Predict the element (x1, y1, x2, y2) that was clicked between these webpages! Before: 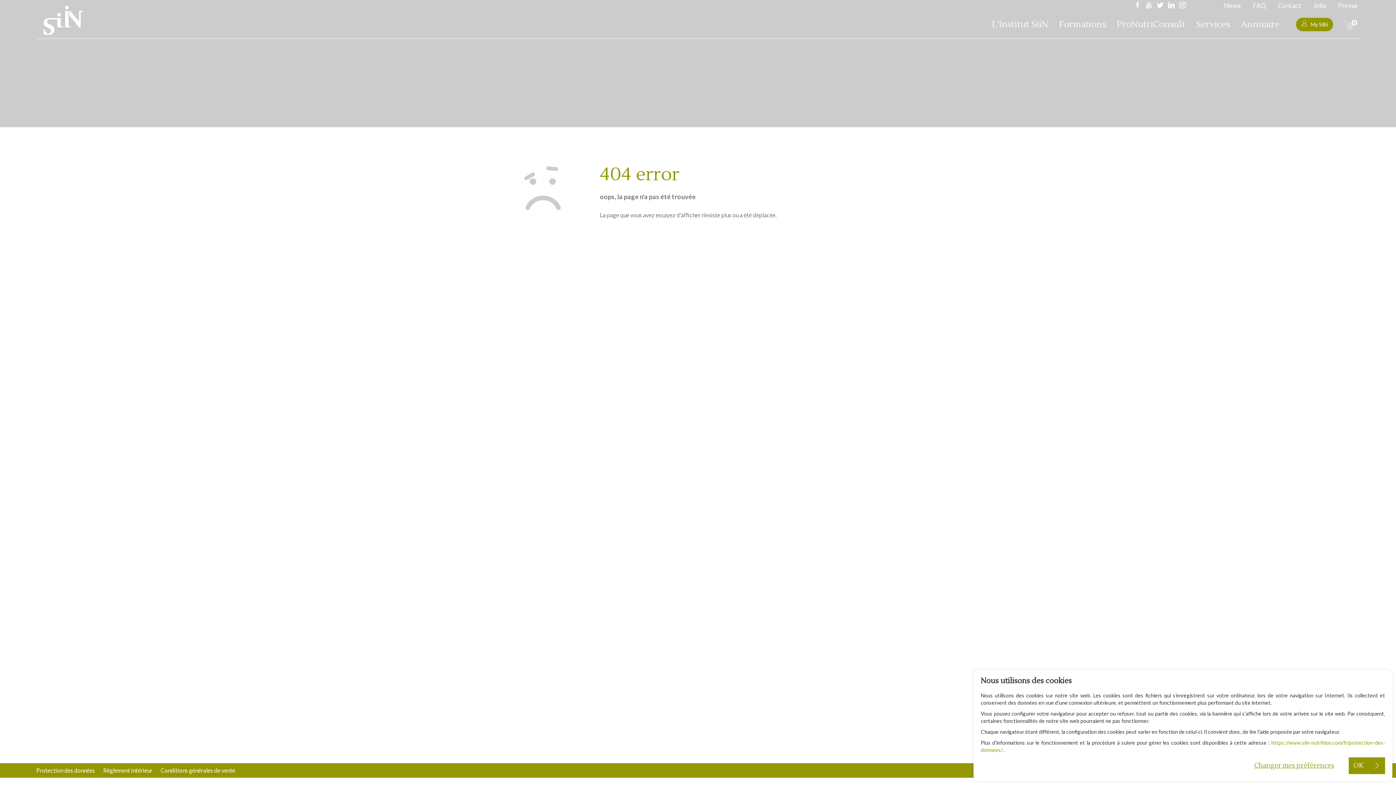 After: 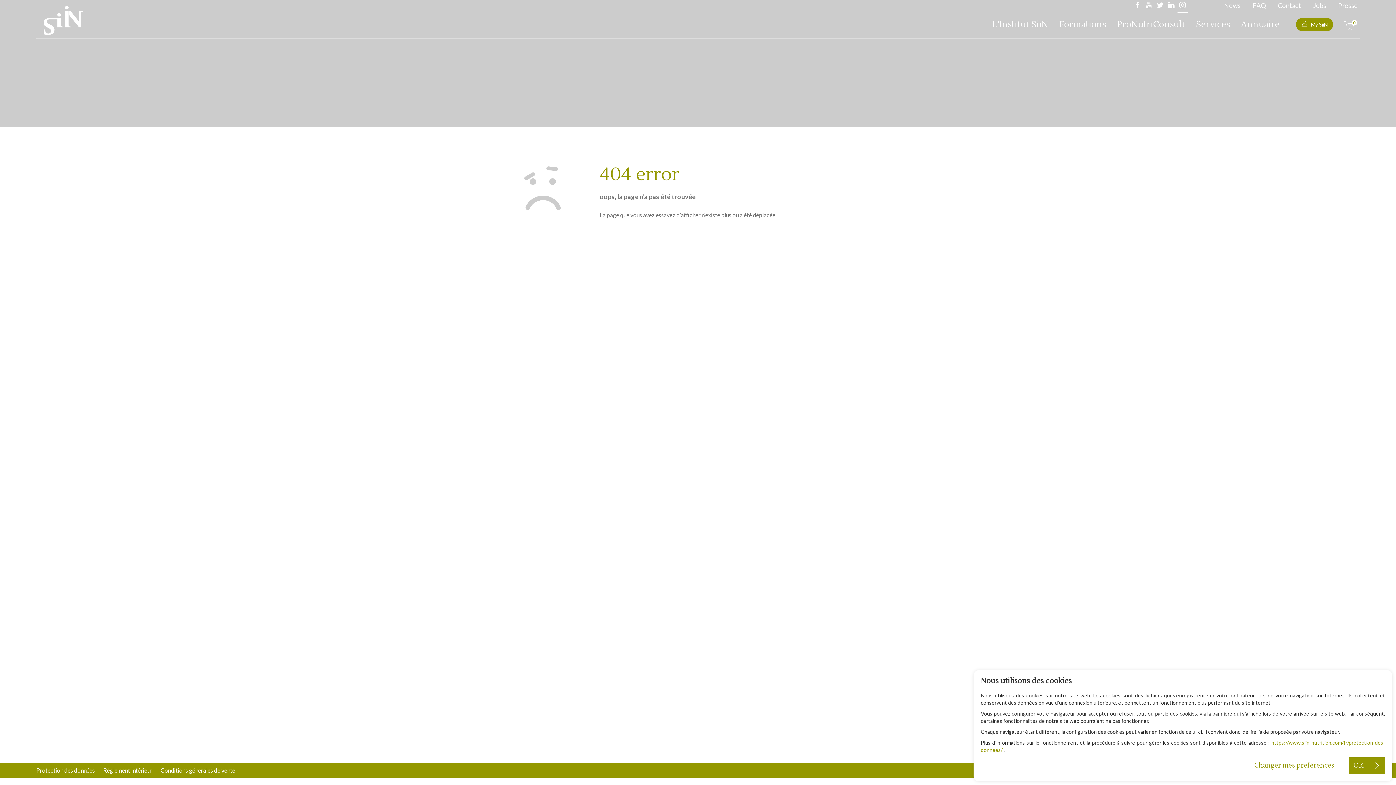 Action: bbox: (1177, 0, 1188, 13)